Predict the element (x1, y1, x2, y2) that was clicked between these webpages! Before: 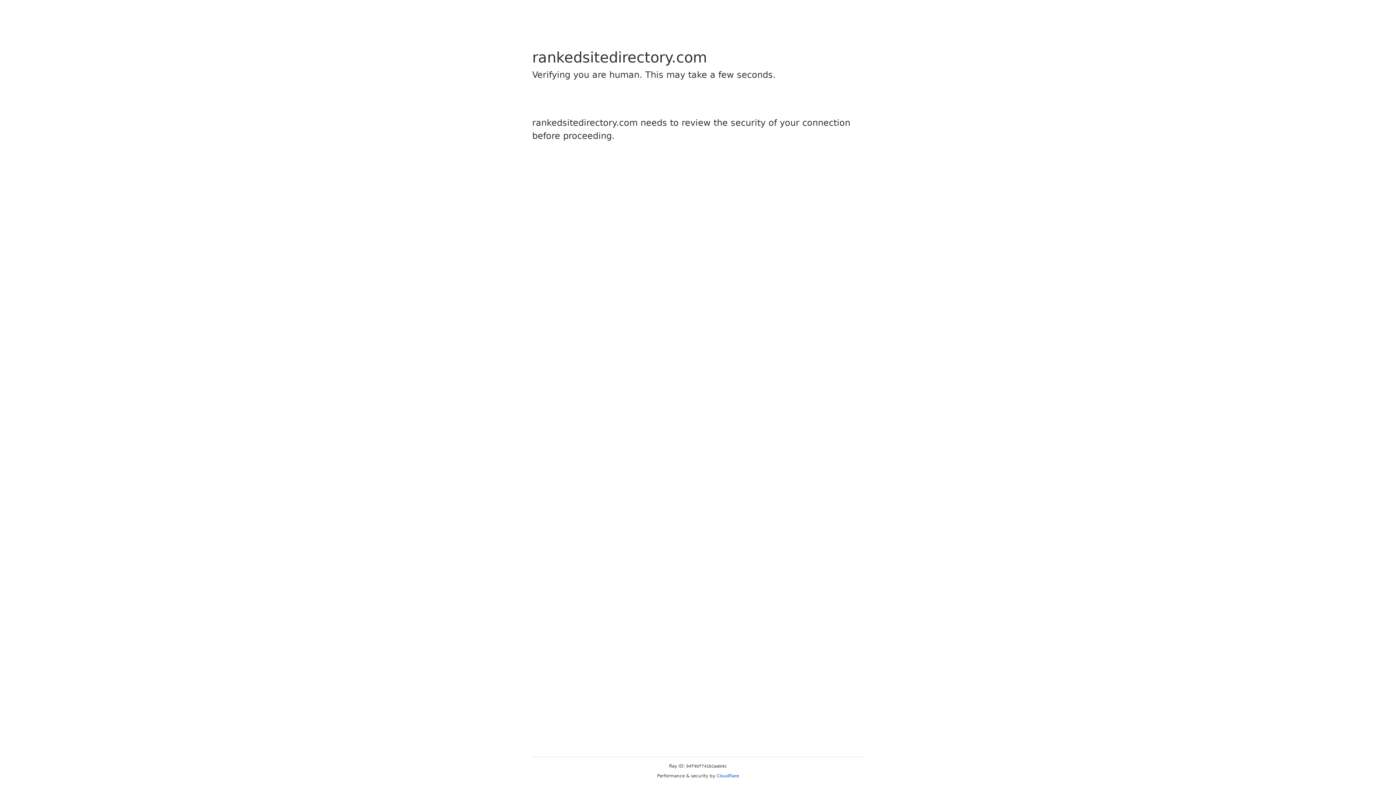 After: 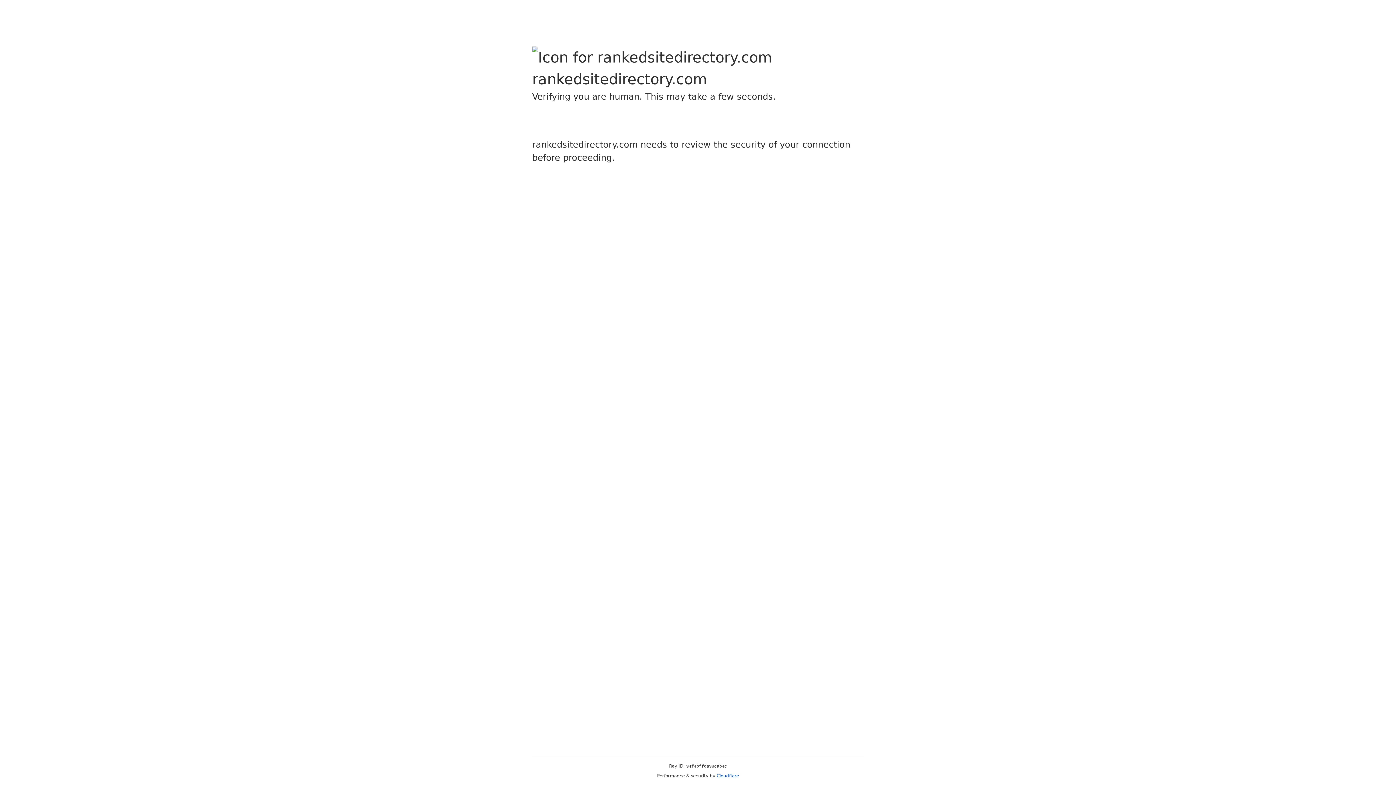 Action: bbox: (716, 773, 739, 778) label: Cloudflare